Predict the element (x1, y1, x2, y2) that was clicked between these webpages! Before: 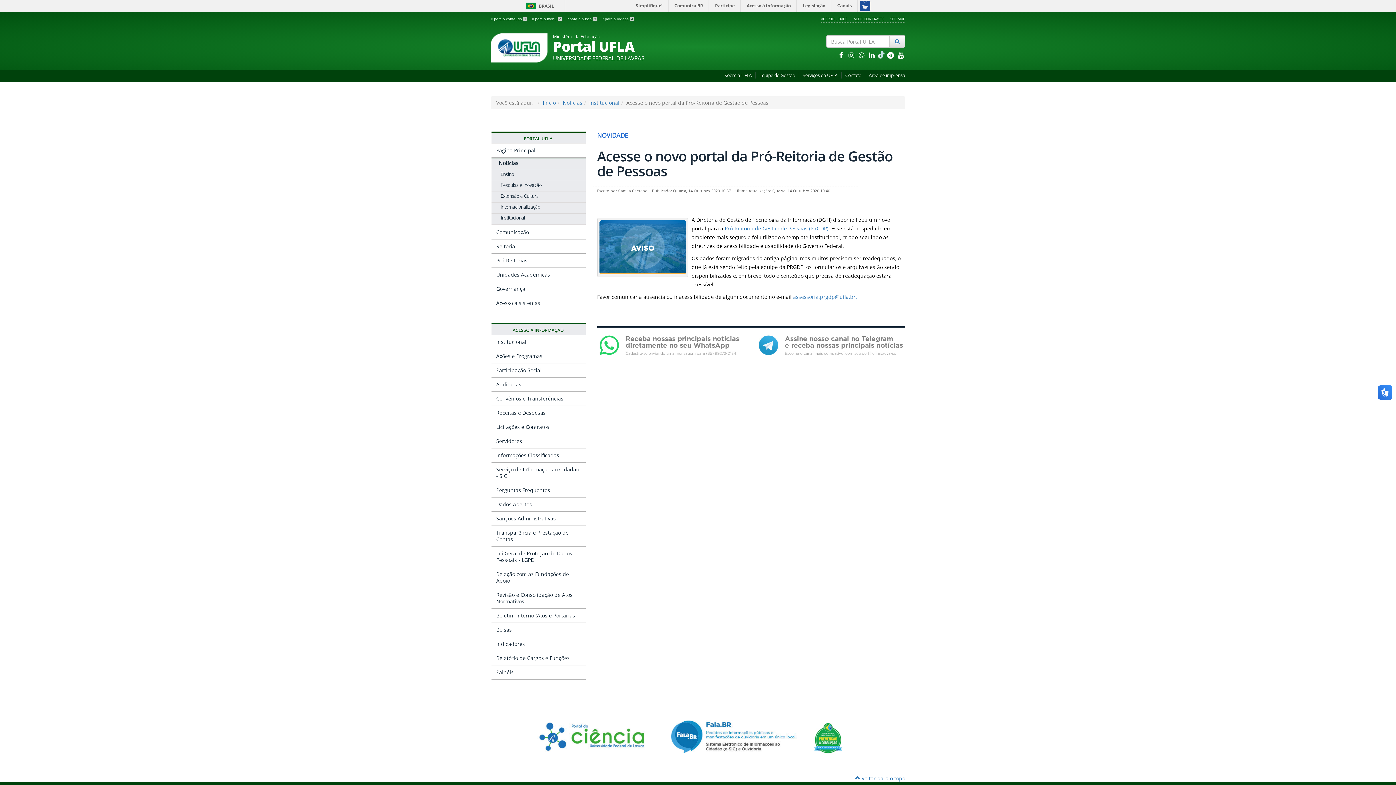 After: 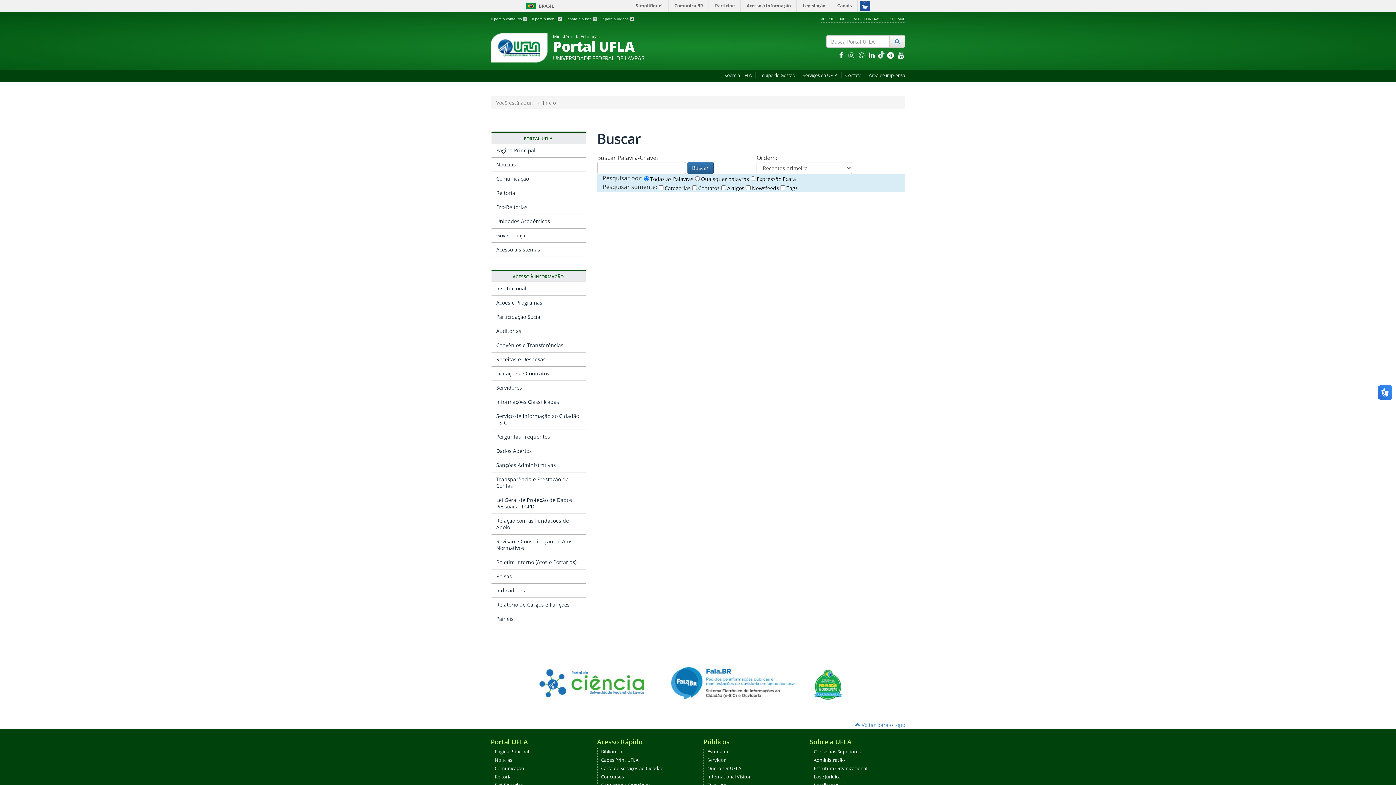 Action: bbox: (889, 35, 905, 47)